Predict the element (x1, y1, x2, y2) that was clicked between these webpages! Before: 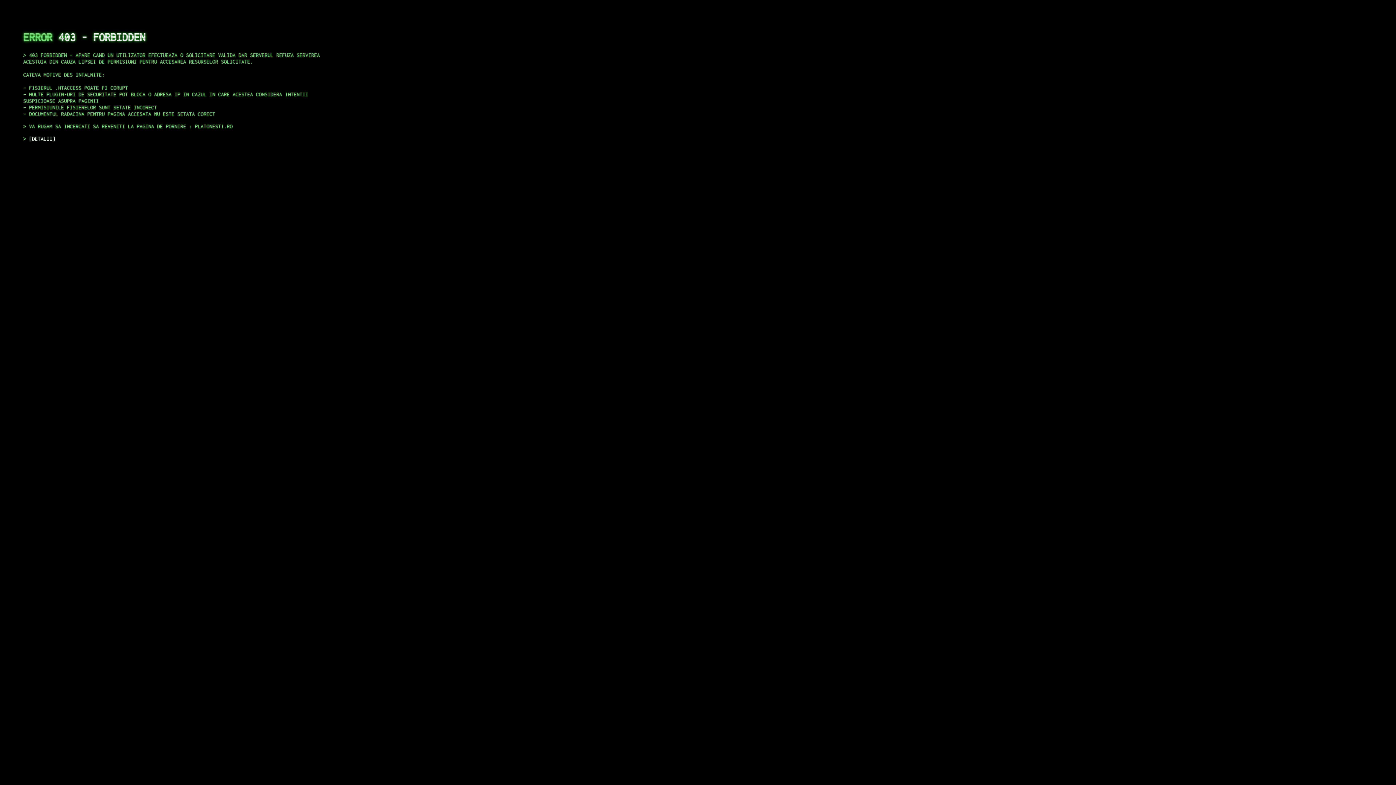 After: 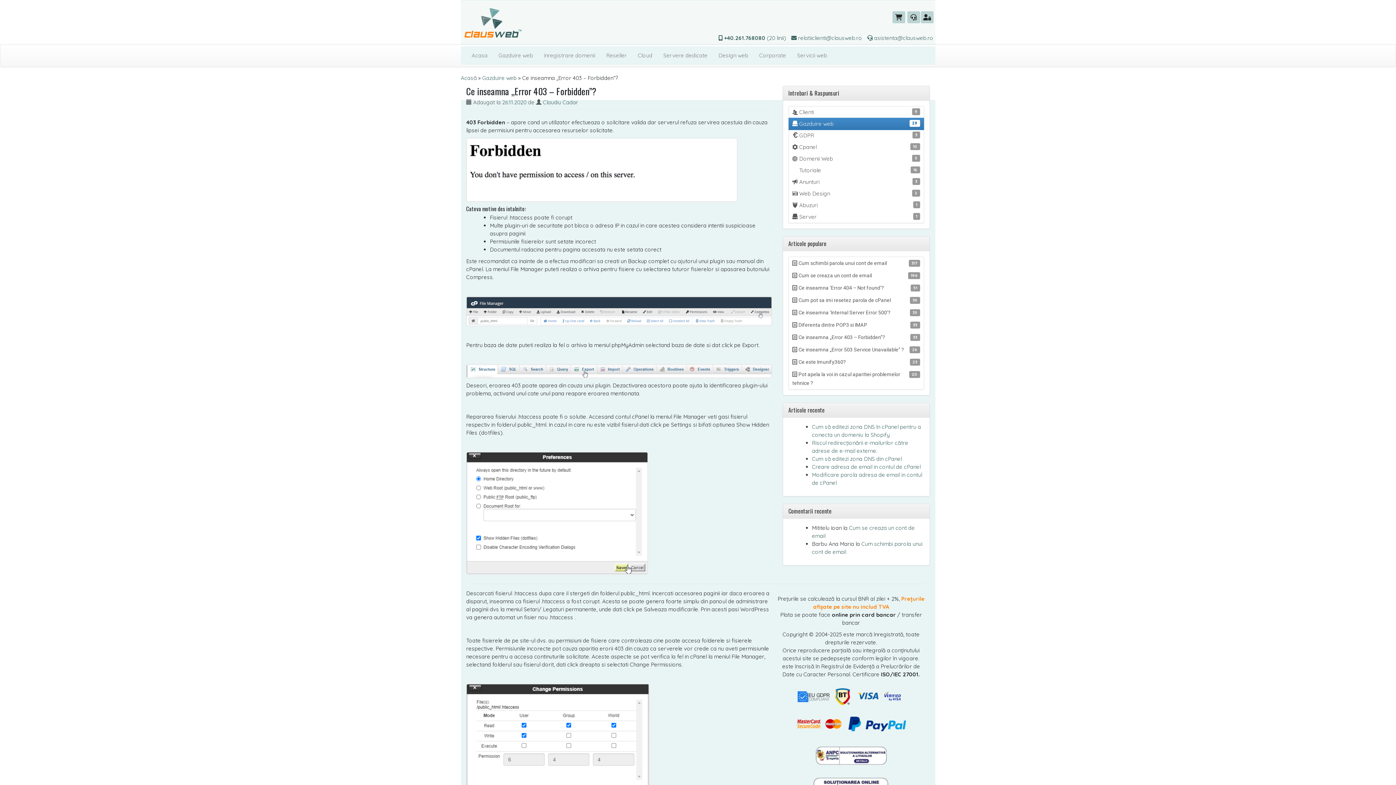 Action: bbox: (29, 135, 55, 141) label: DETALII